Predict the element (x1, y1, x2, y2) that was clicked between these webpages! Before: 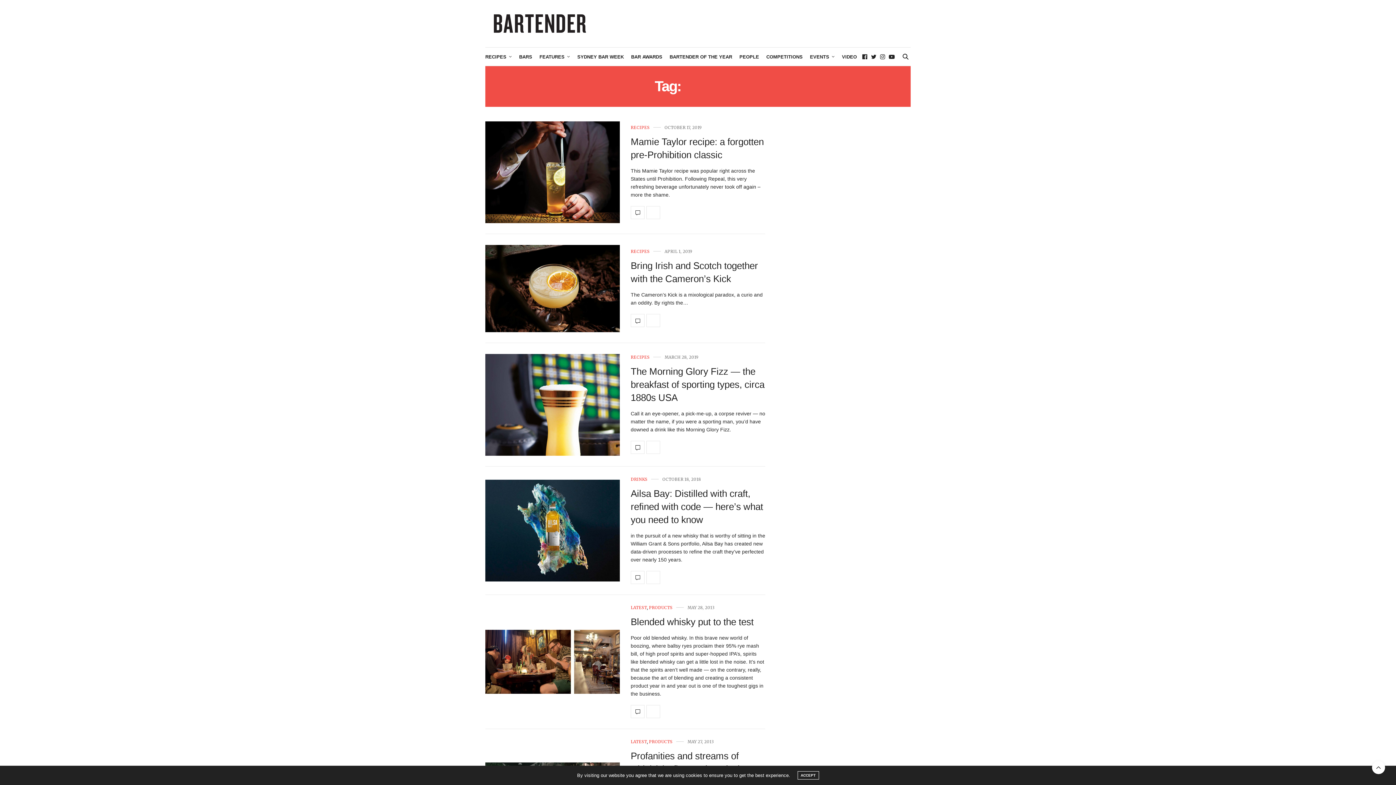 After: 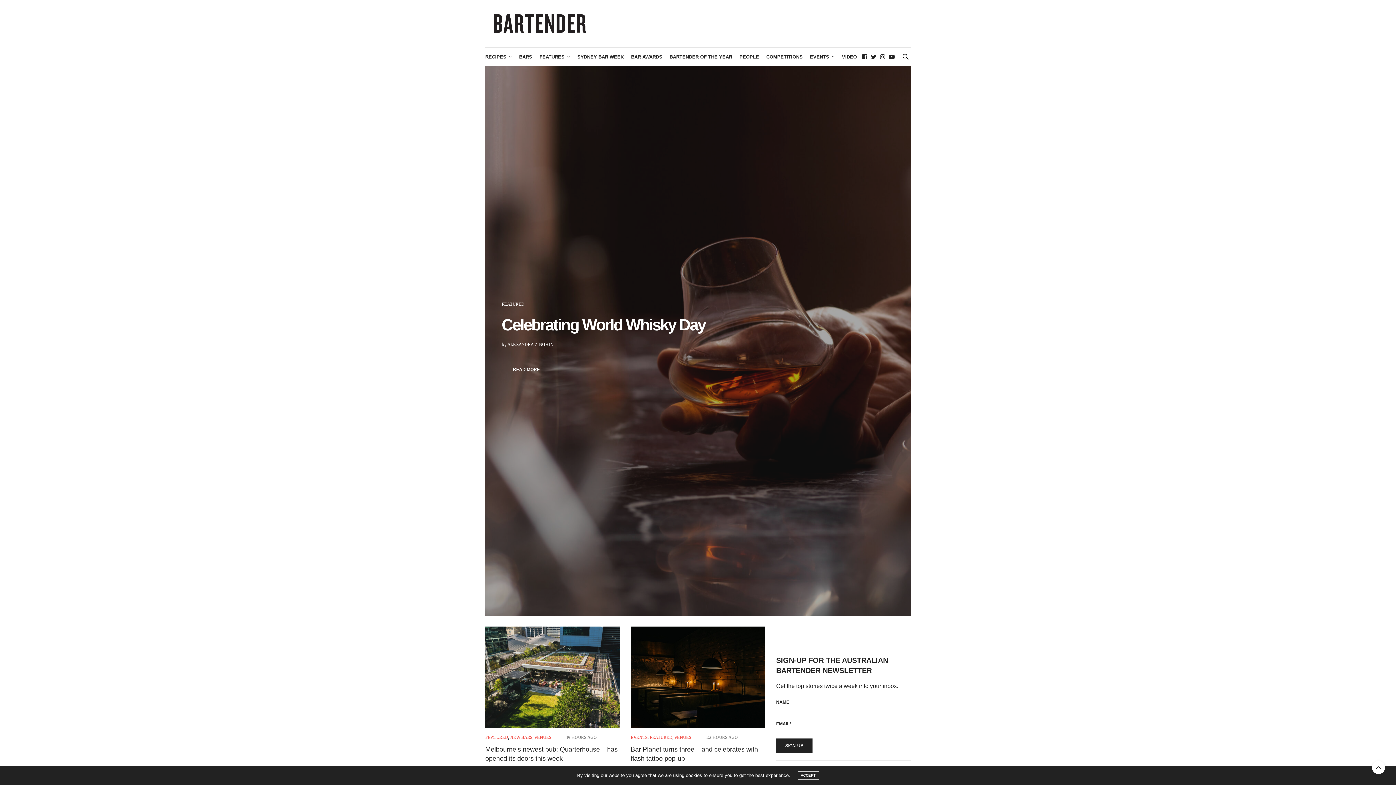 Action: bbox: (492, 10, 587, 36)